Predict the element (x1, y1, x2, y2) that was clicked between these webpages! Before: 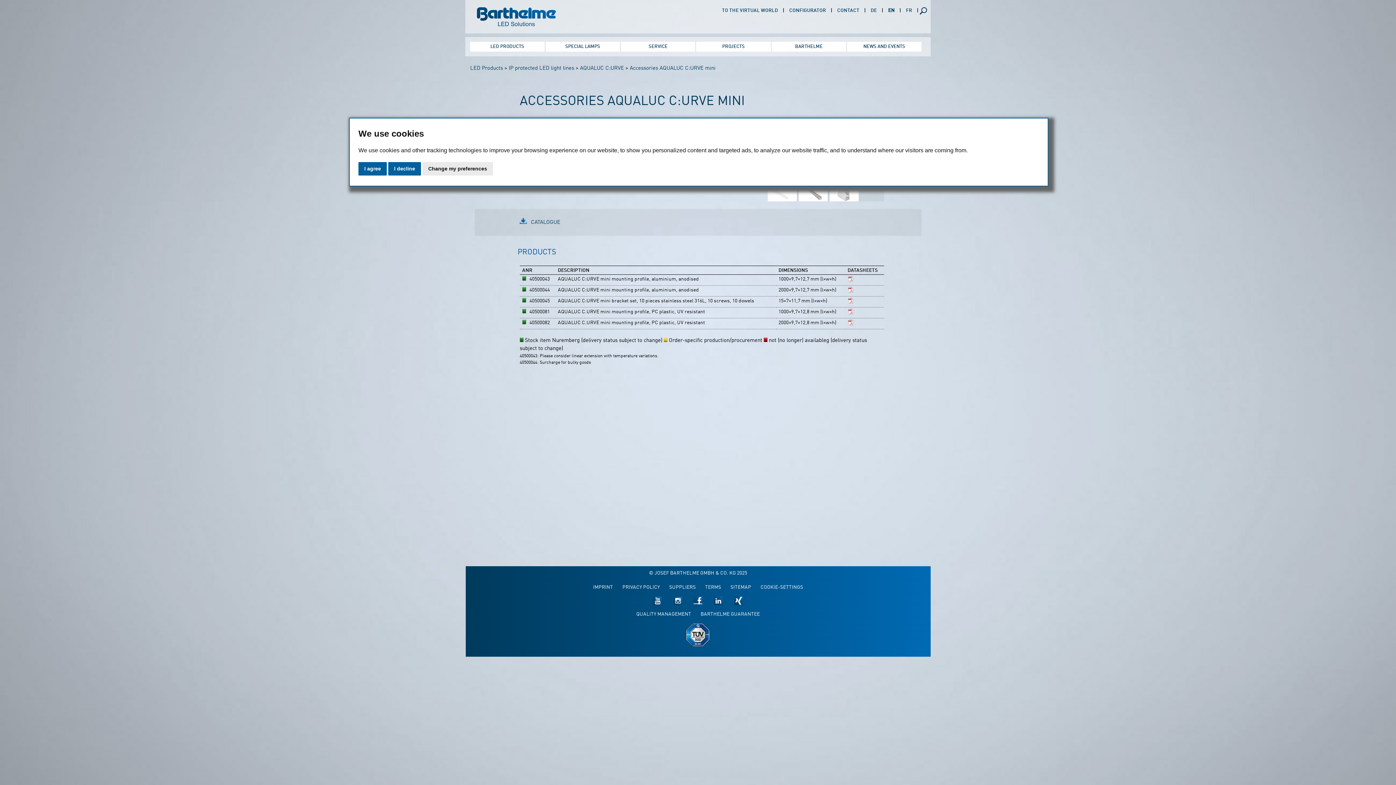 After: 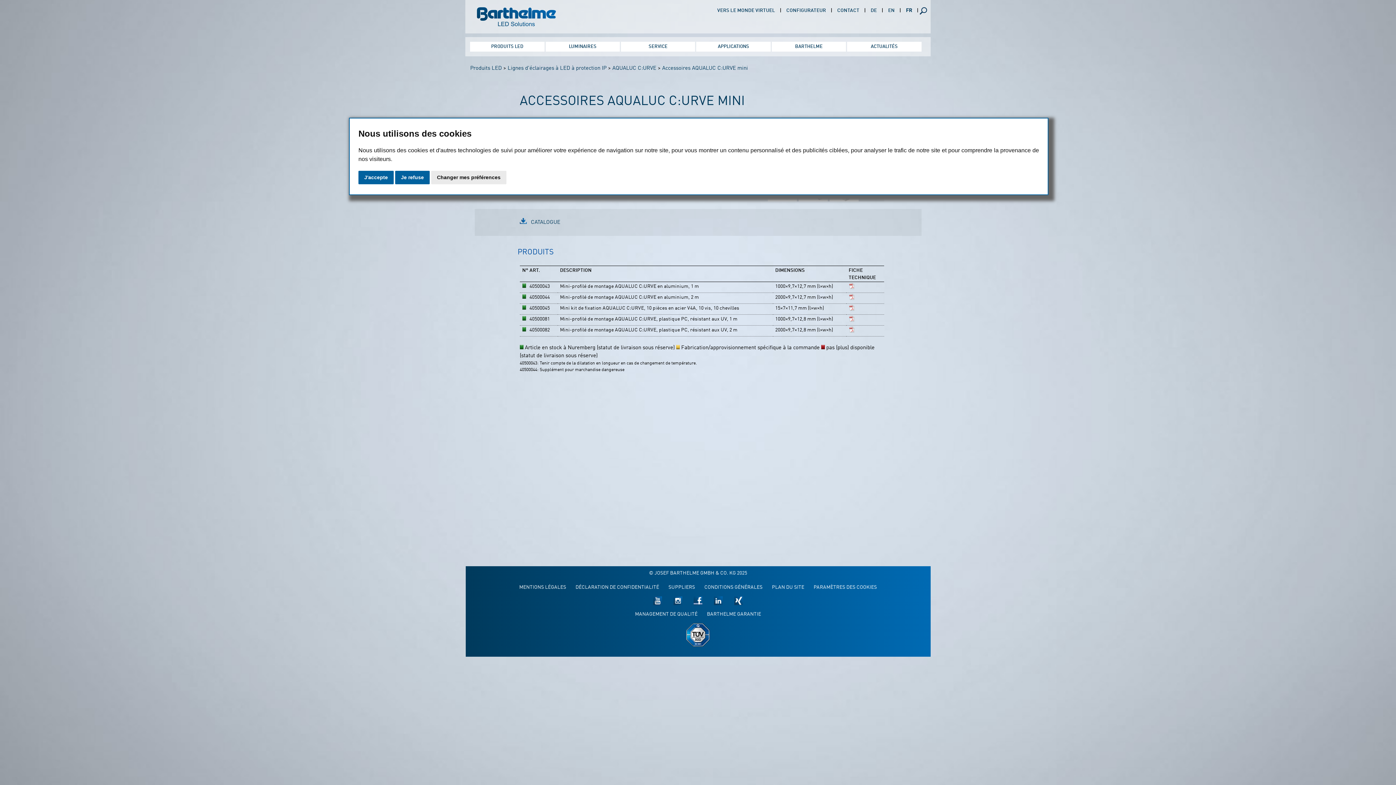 Action: label: FR bbox: (902, 8, 915, 13)